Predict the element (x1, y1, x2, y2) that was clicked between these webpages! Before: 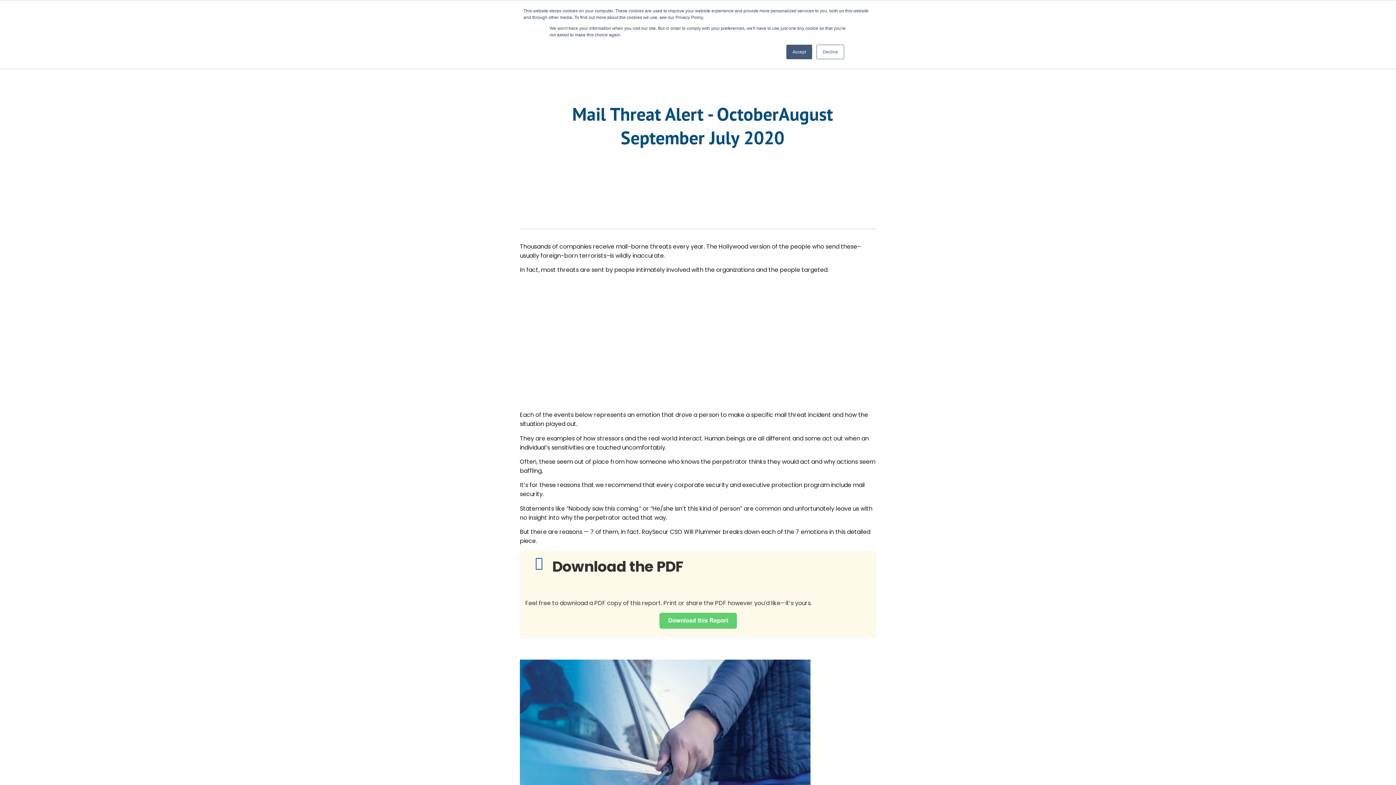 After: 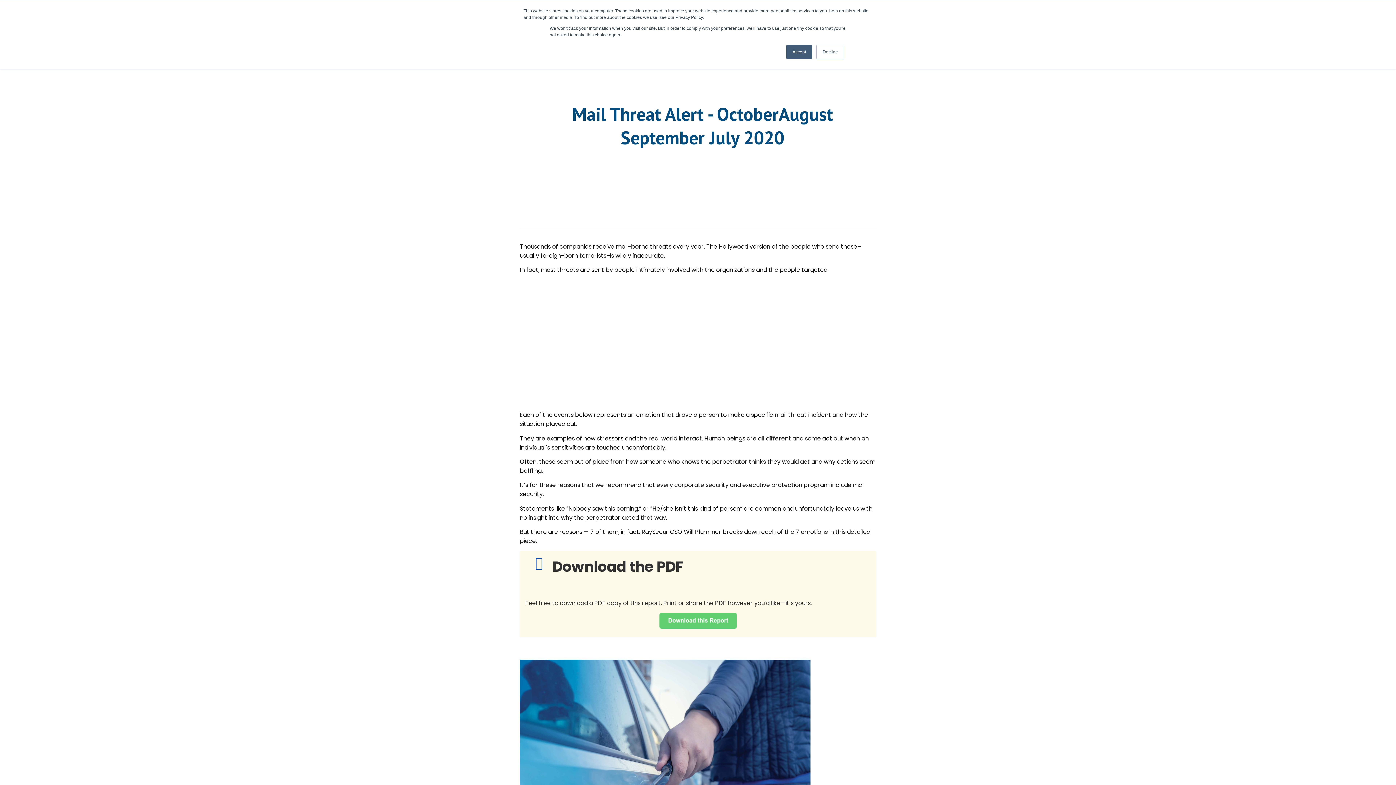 Action: bbox: (659, 622, 736, 631)